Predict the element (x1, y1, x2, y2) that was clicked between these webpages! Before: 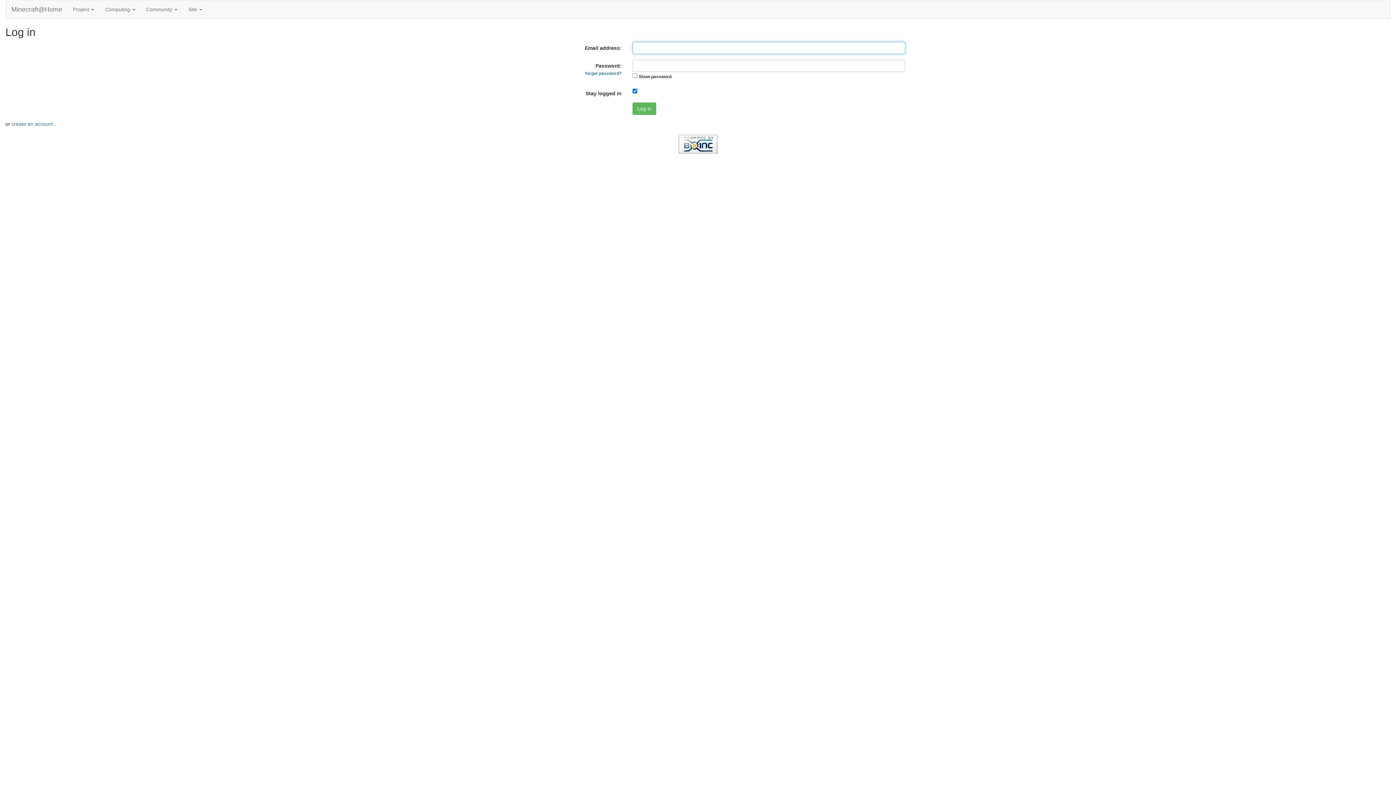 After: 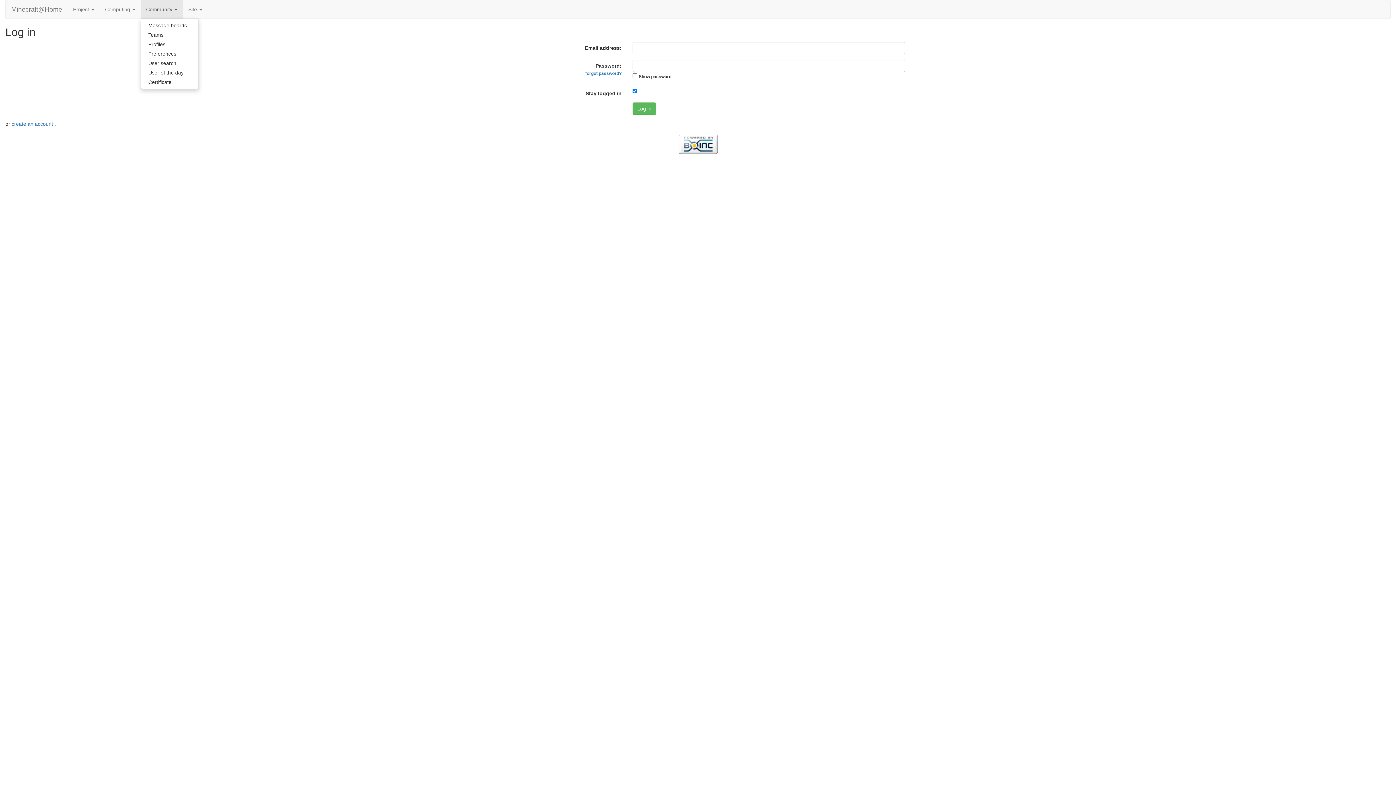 Action: bbox: (140, 0, 182, 18) label: Community 